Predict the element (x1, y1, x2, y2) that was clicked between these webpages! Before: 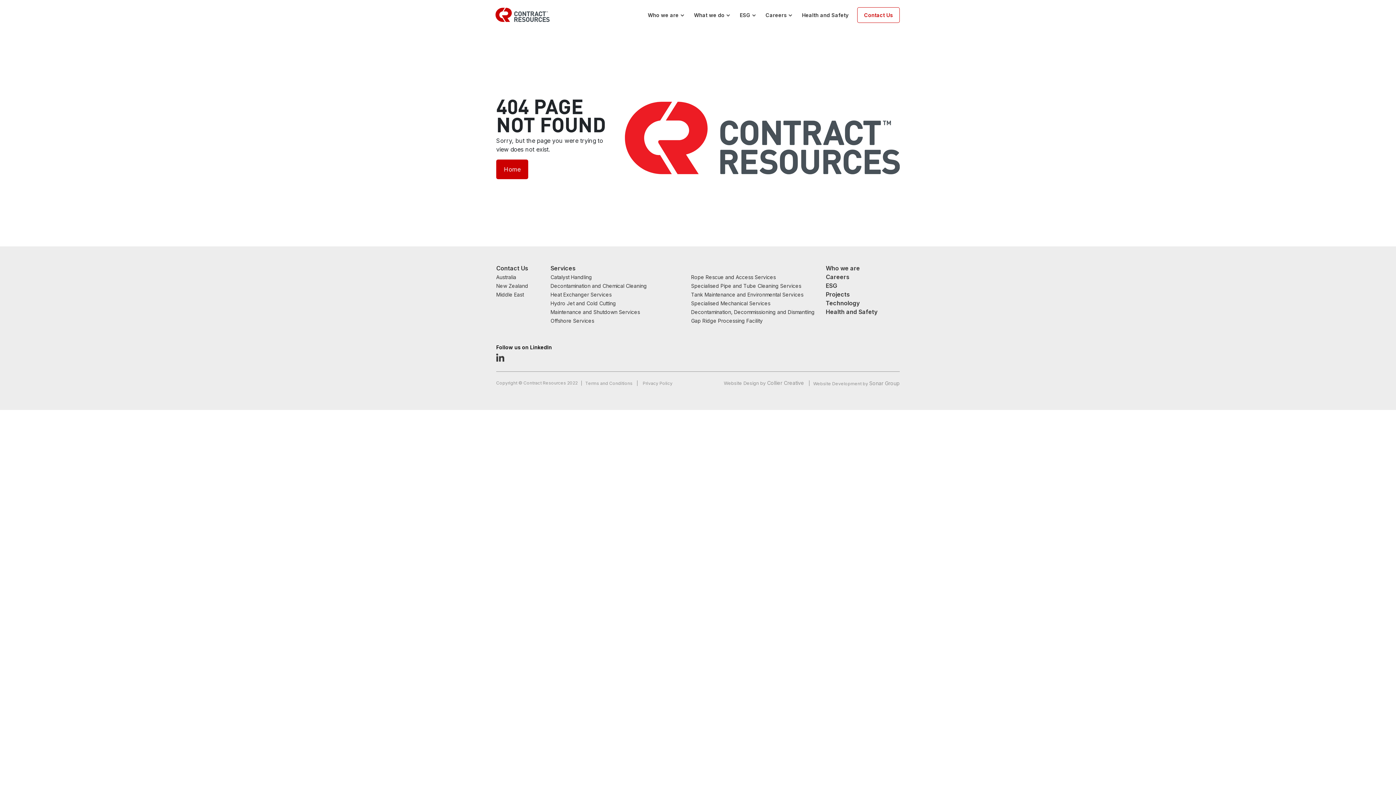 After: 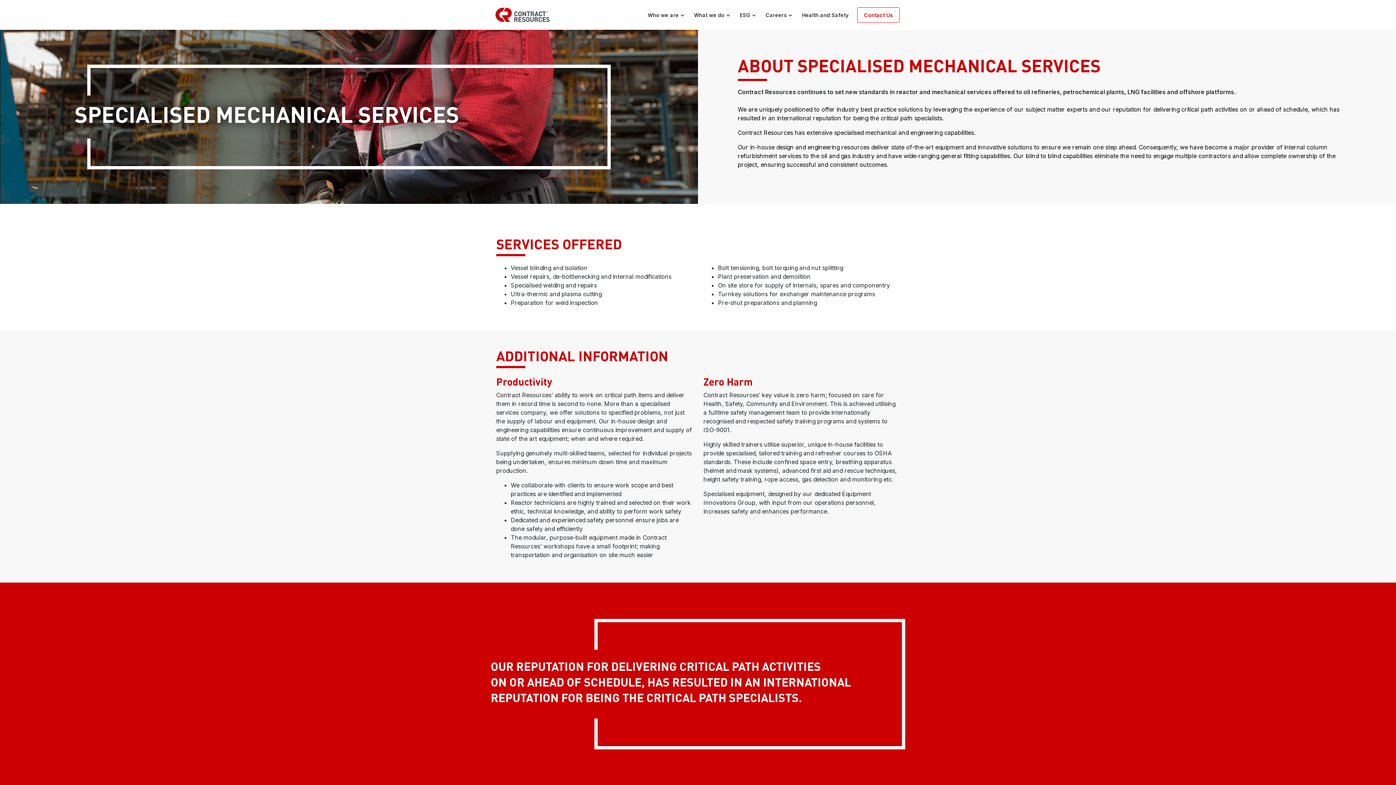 Action: bbox: (691, 300, 770, 306) label: Specialised Mechanical Services